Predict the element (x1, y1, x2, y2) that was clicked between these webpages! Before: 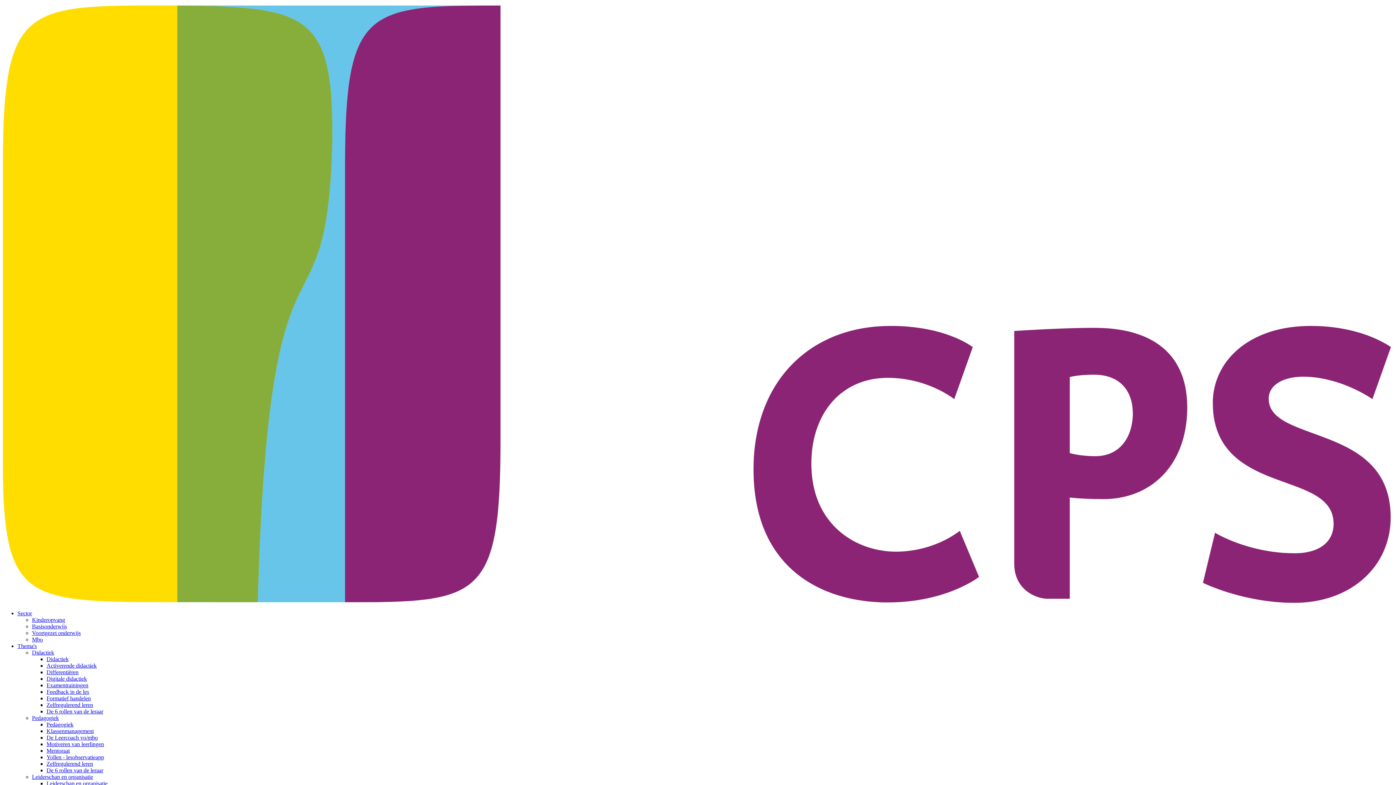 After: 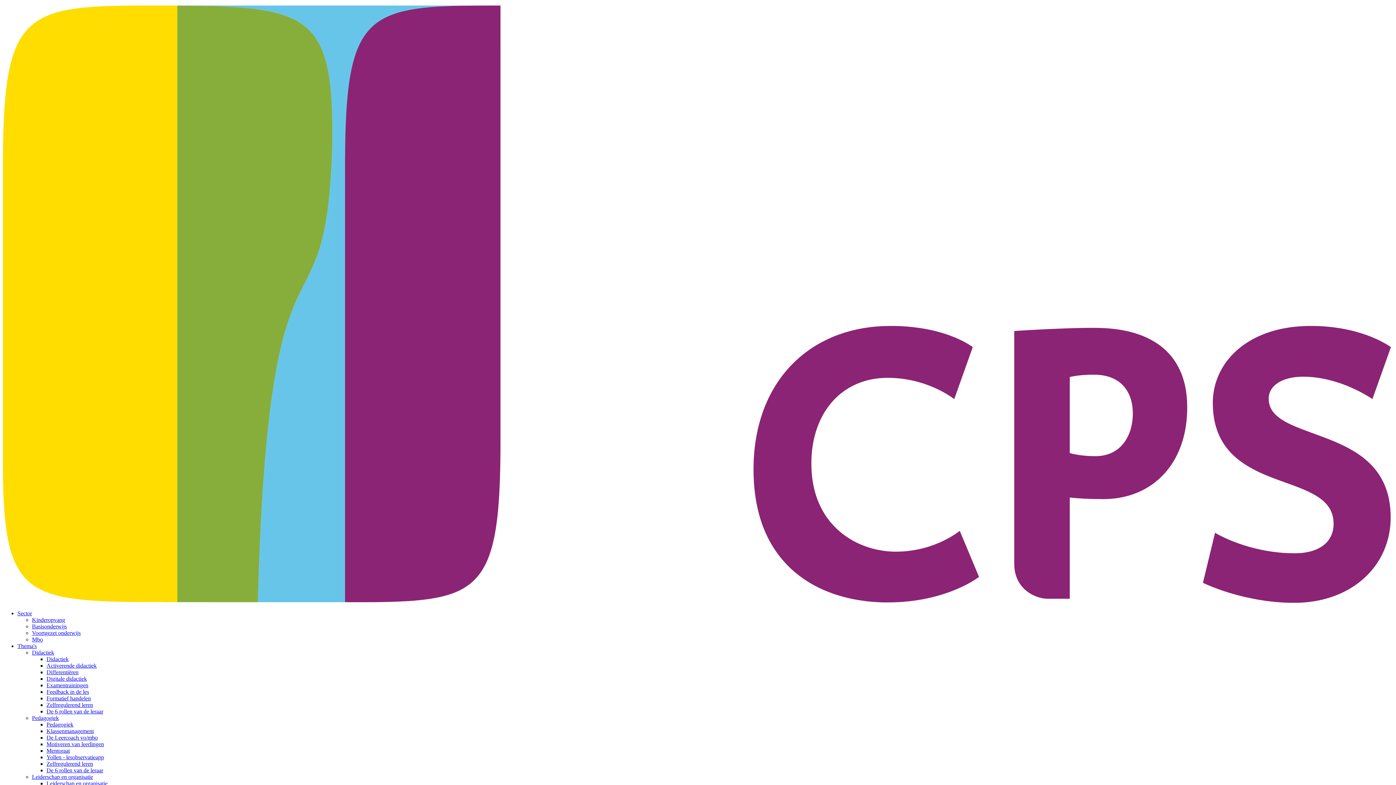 Action: label: Pedagogiek bbox: (46, 721, 73, 728)